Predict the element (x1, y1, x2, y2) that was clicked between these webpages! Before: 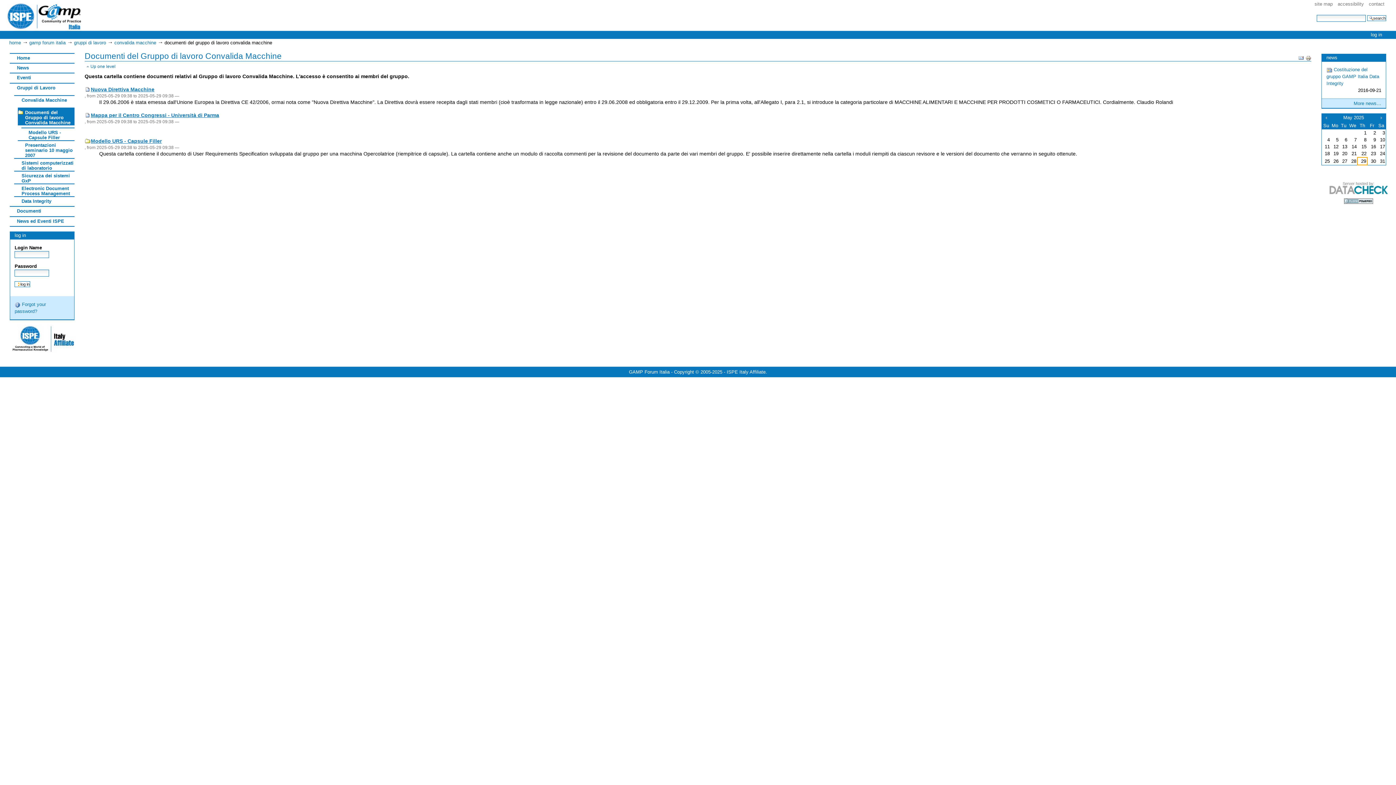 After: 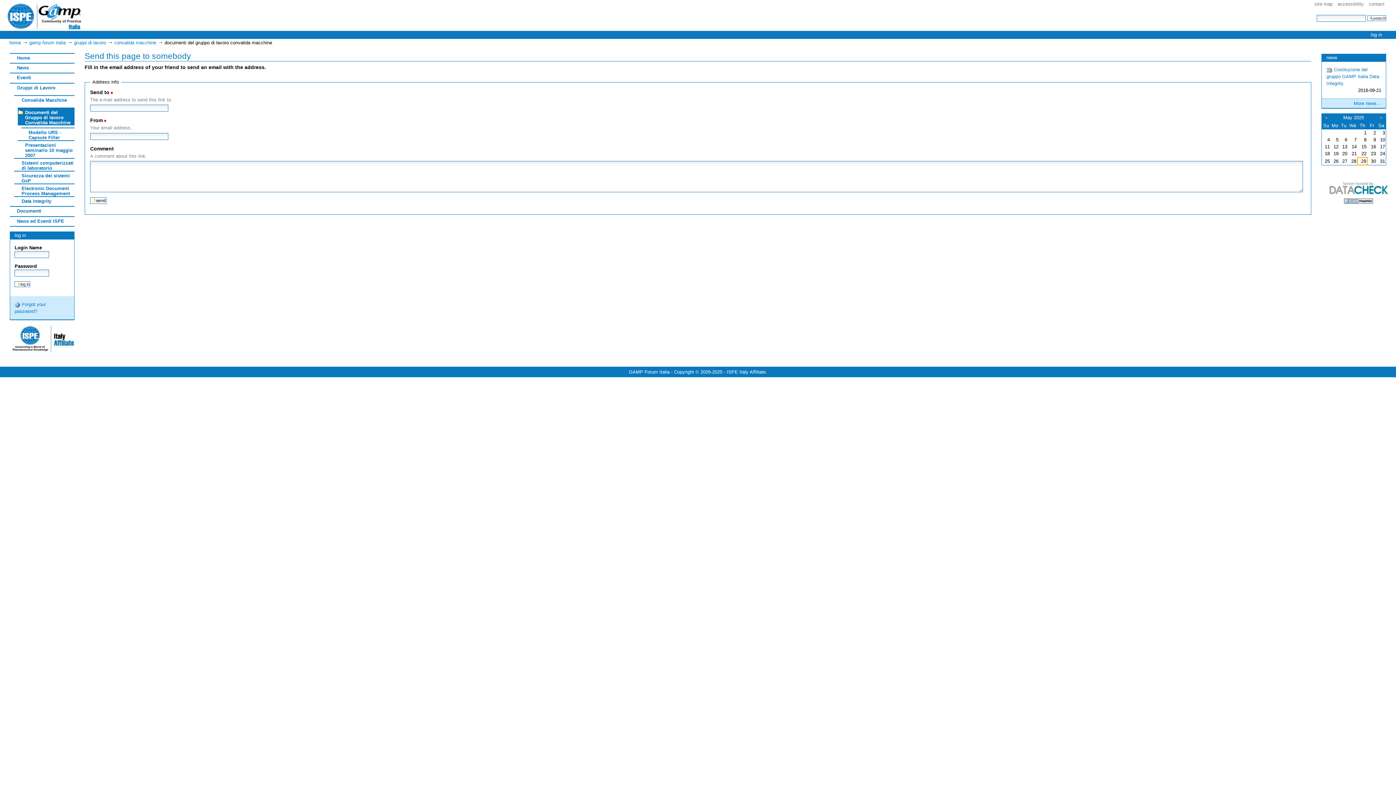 Action: label:   bbox: (1298, 54, 1305, 60)